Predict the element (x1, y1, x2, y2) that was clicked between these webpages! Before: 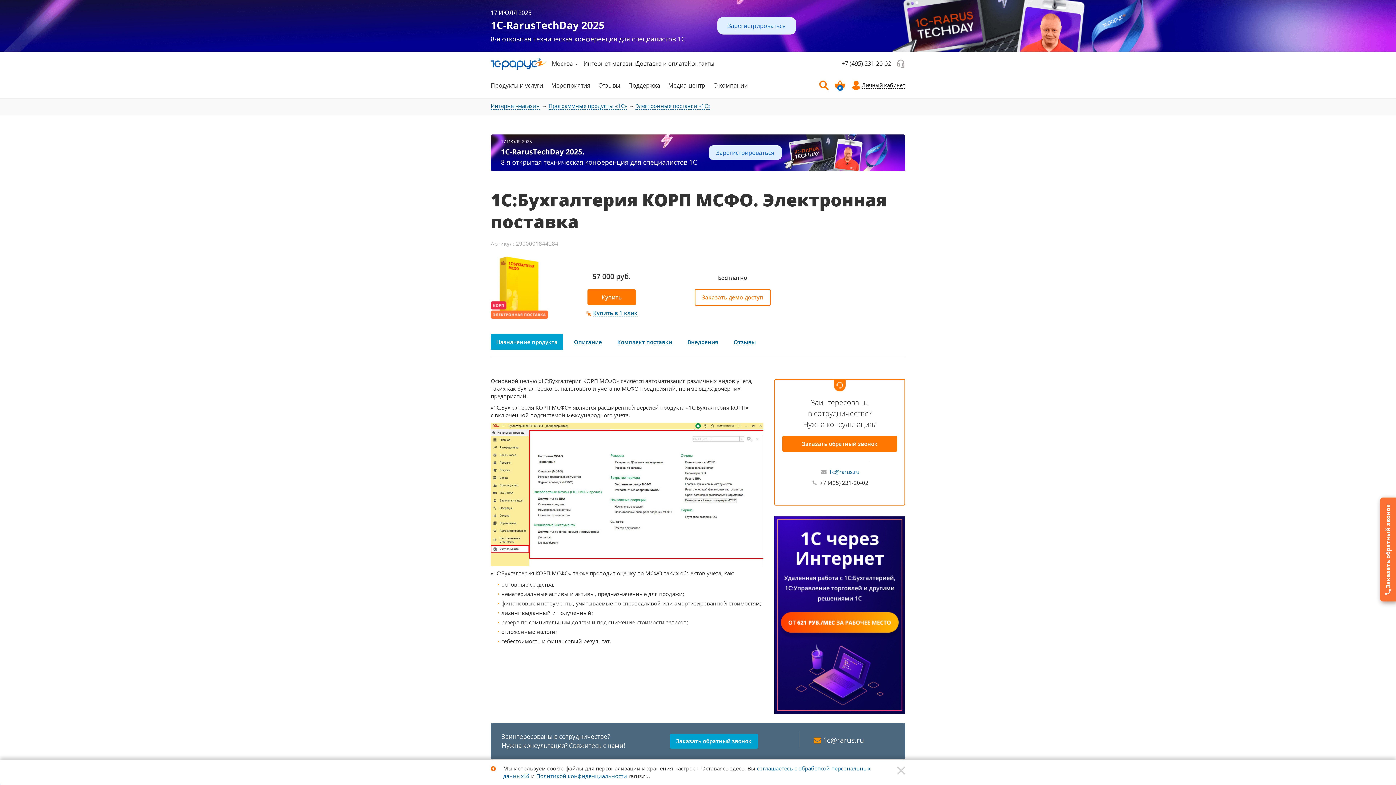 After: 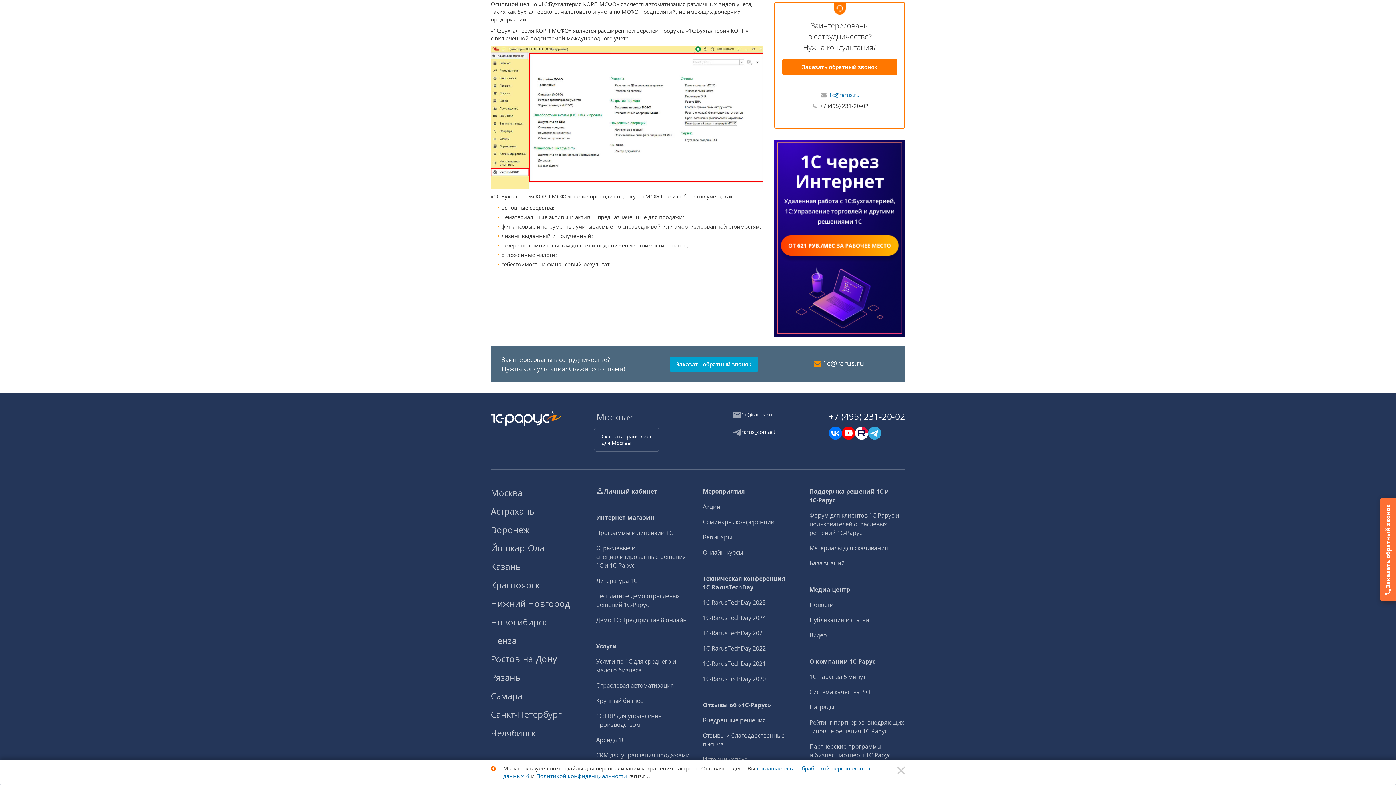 Action: bbox: (490, 334, 563, 350) label: Назначение продукта